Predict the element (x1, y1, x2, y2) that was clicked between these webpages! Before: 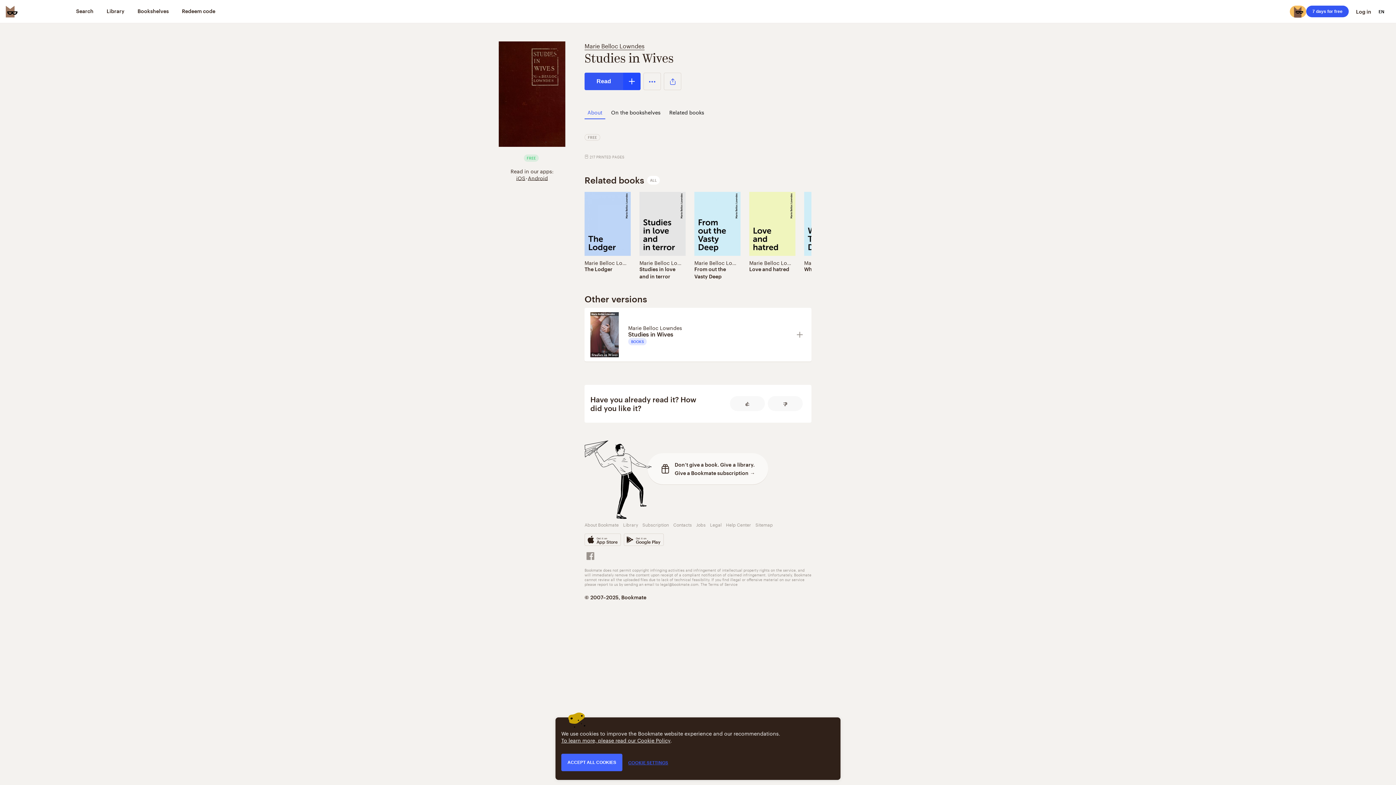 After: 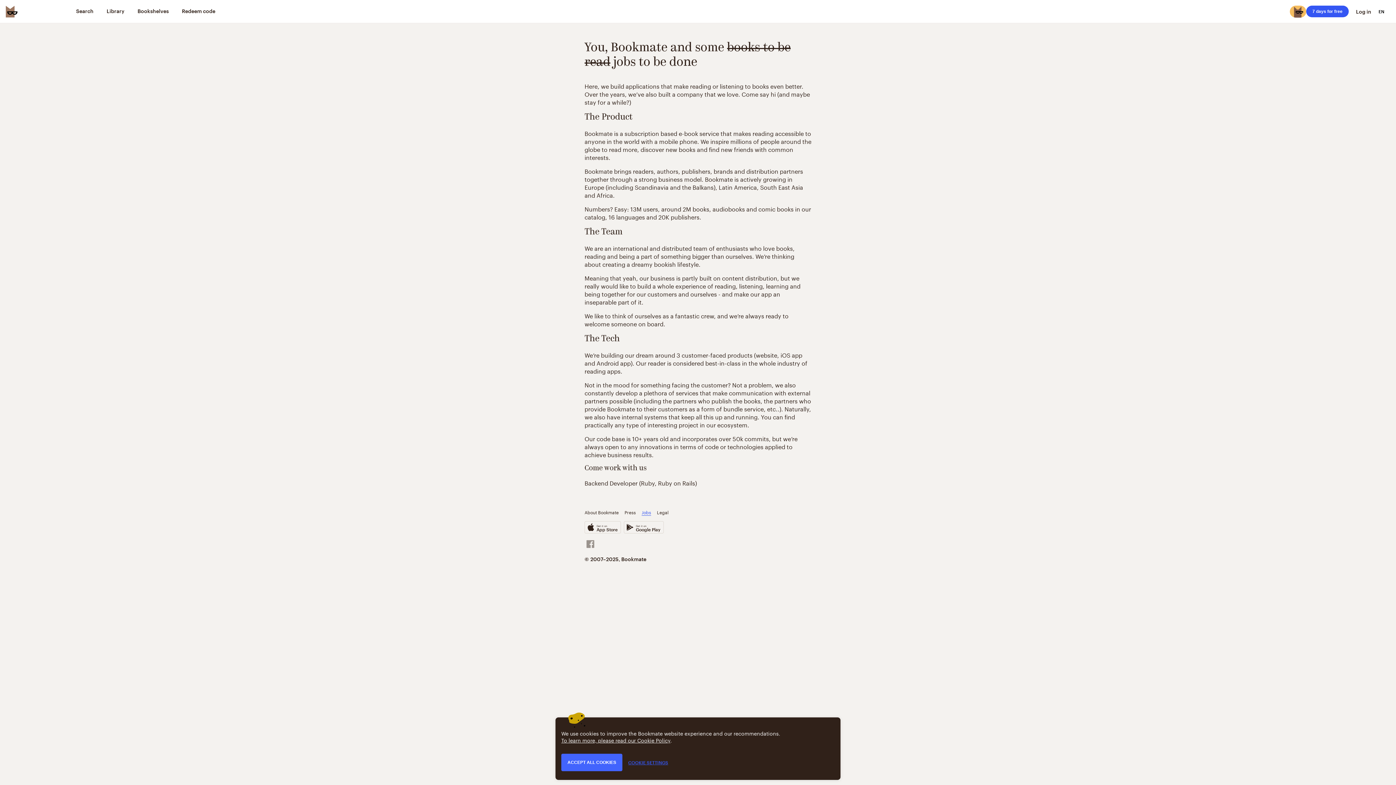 Action: label: Jobs bbox: (696, 520, 705, 528)